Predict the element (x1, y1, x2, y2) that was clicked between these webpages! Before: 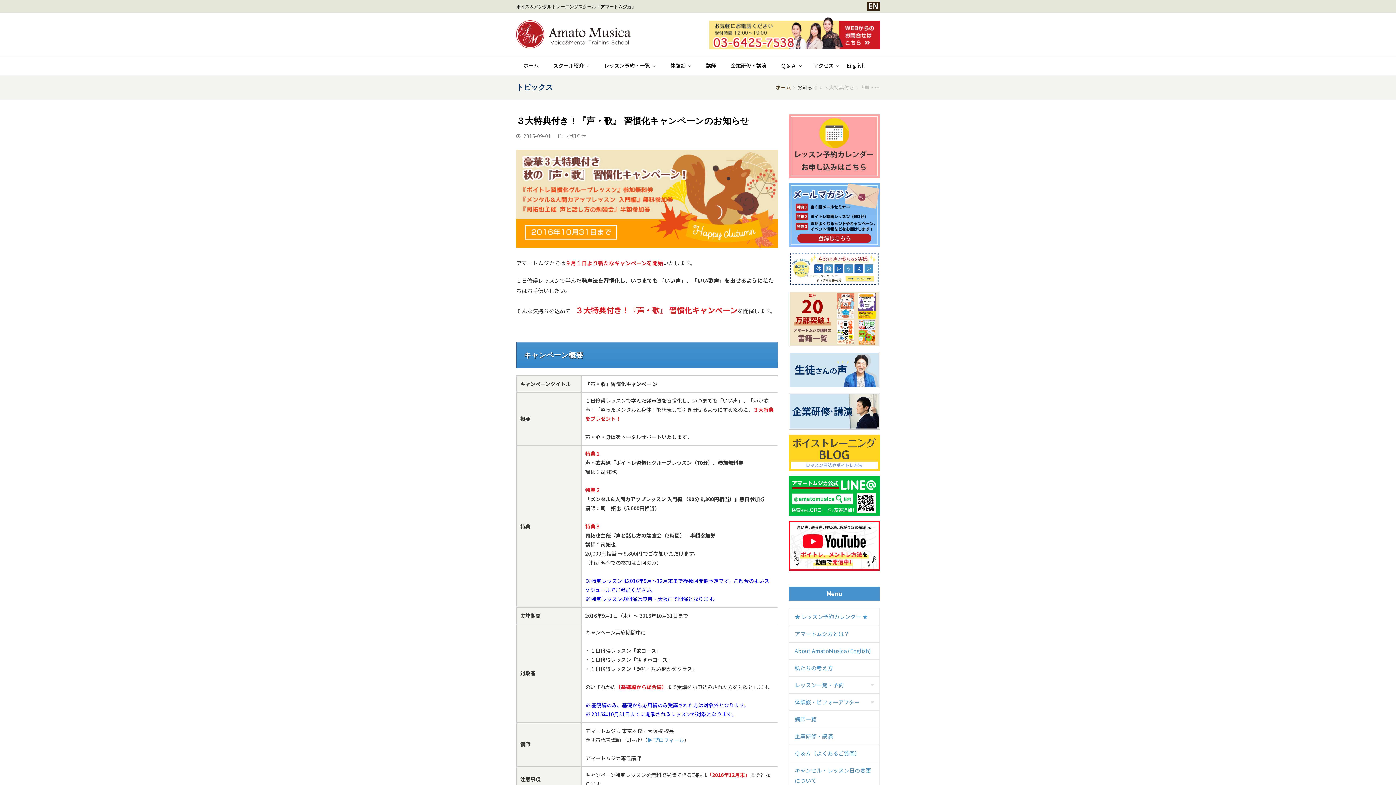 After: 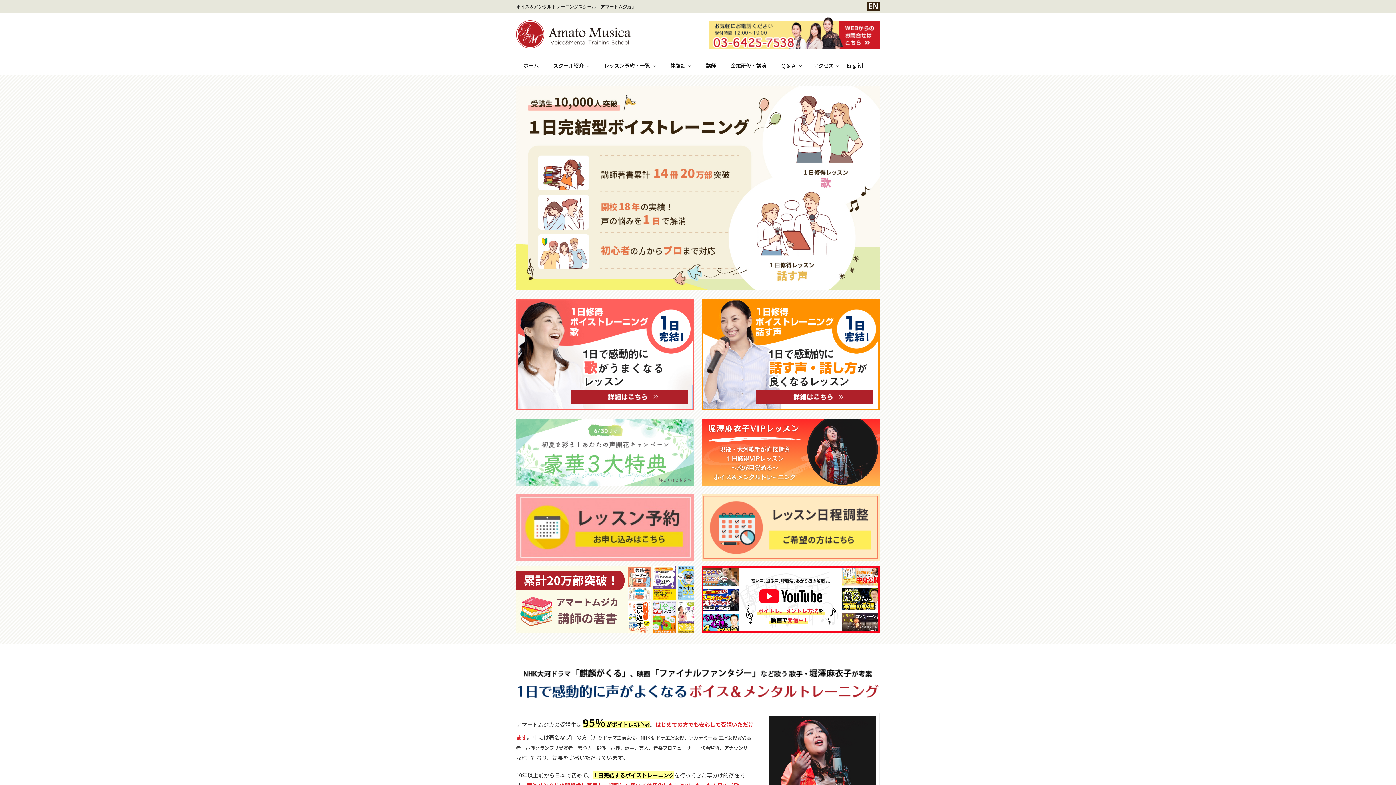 Action: bbox: (516, 20, 630, 48)